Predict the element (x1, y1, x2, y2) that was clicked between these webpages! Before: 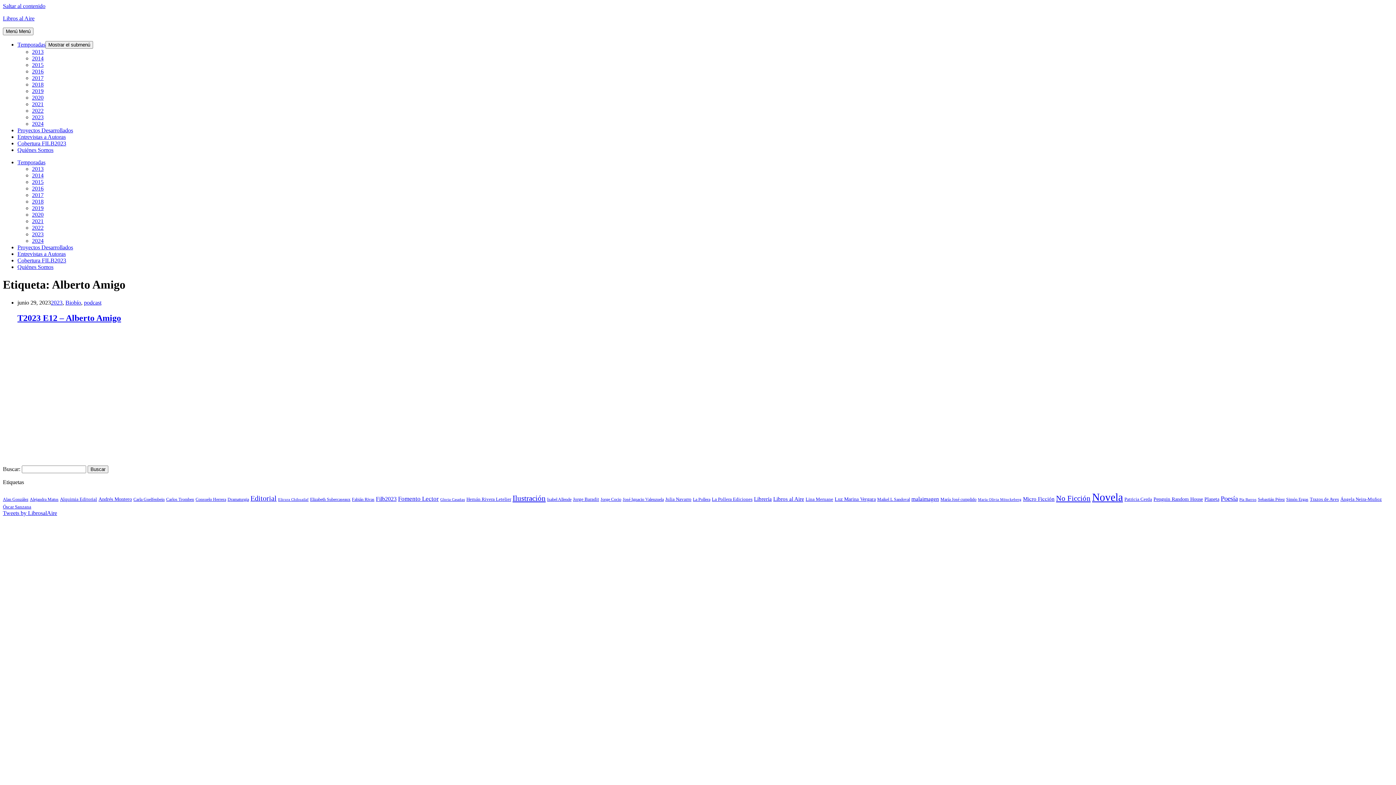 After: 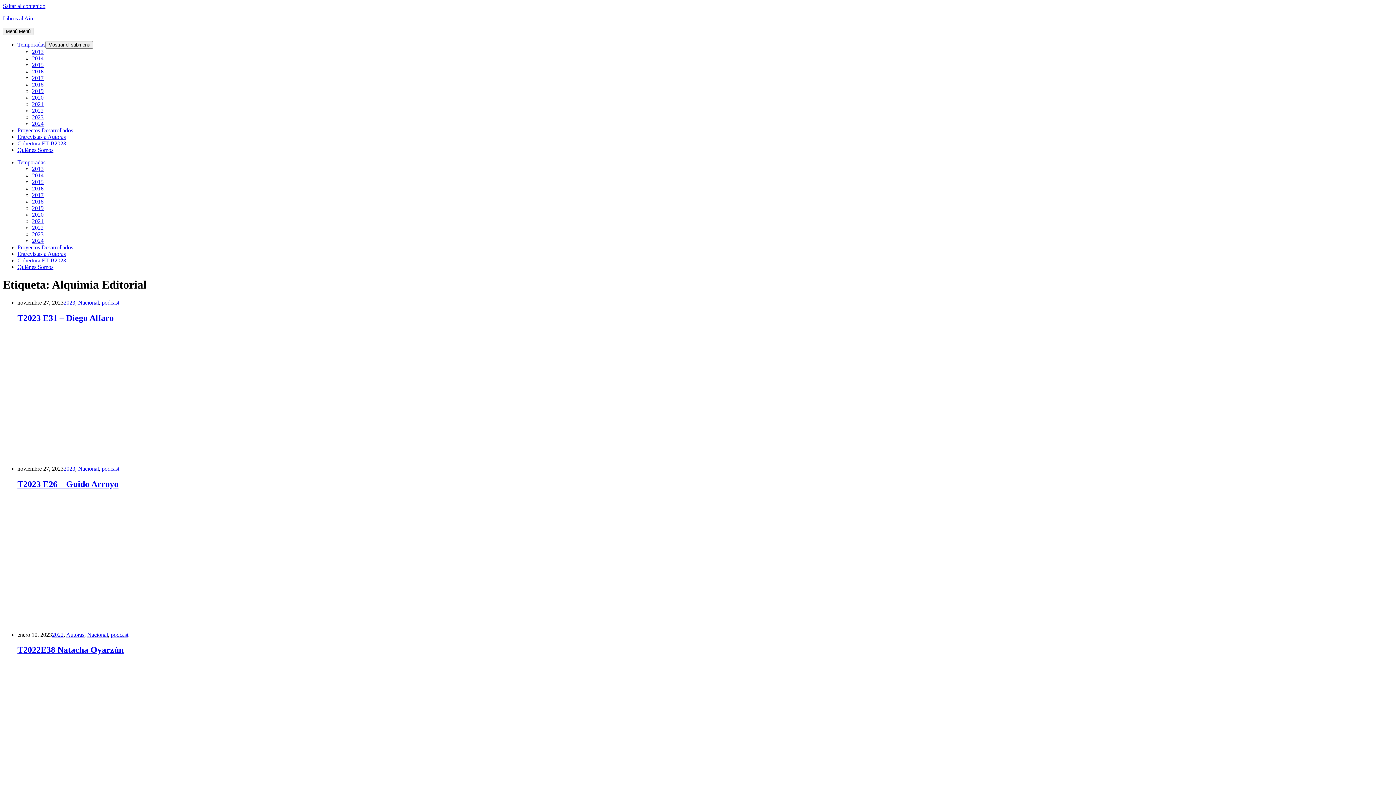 Action: bbox: (60, 496, 97, 502) label: Alquimia Editorial (4 elementos)